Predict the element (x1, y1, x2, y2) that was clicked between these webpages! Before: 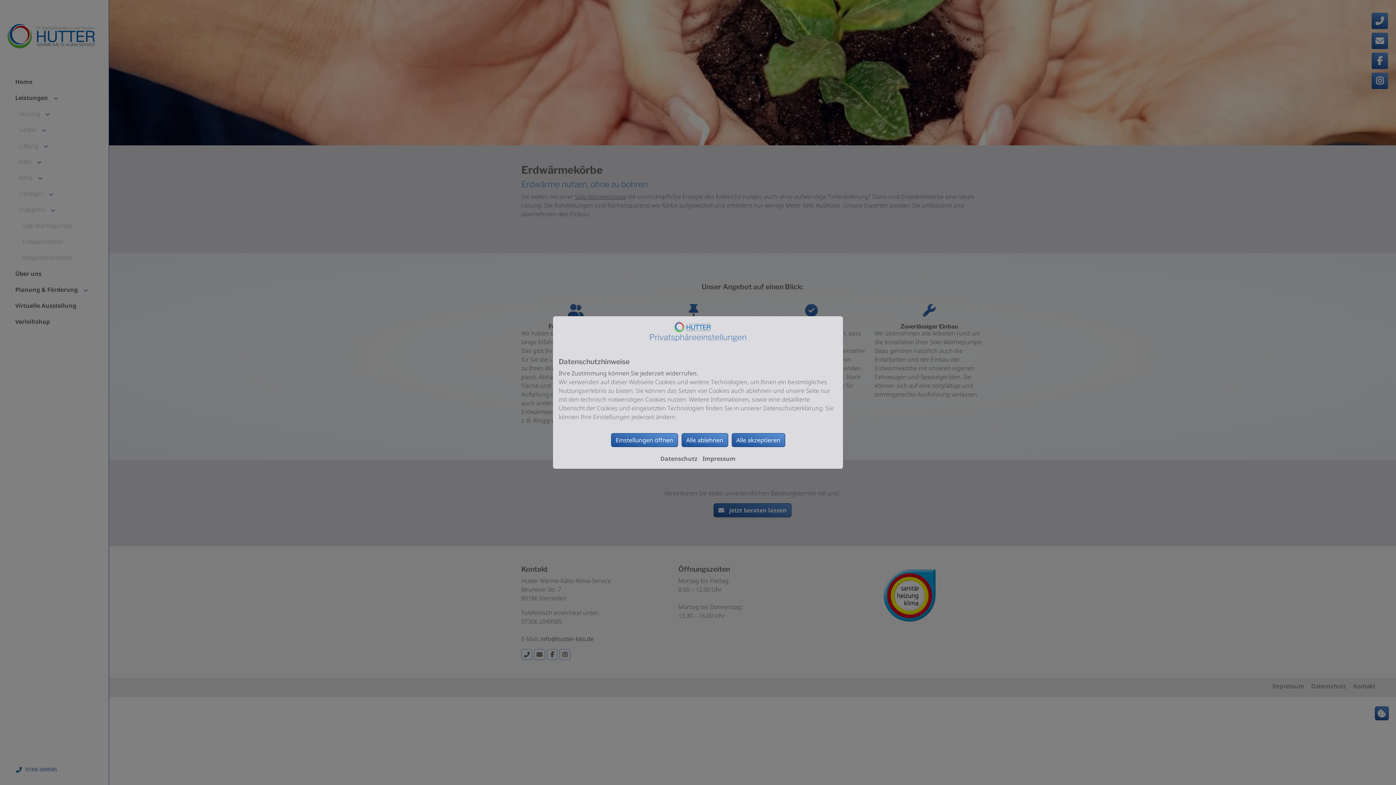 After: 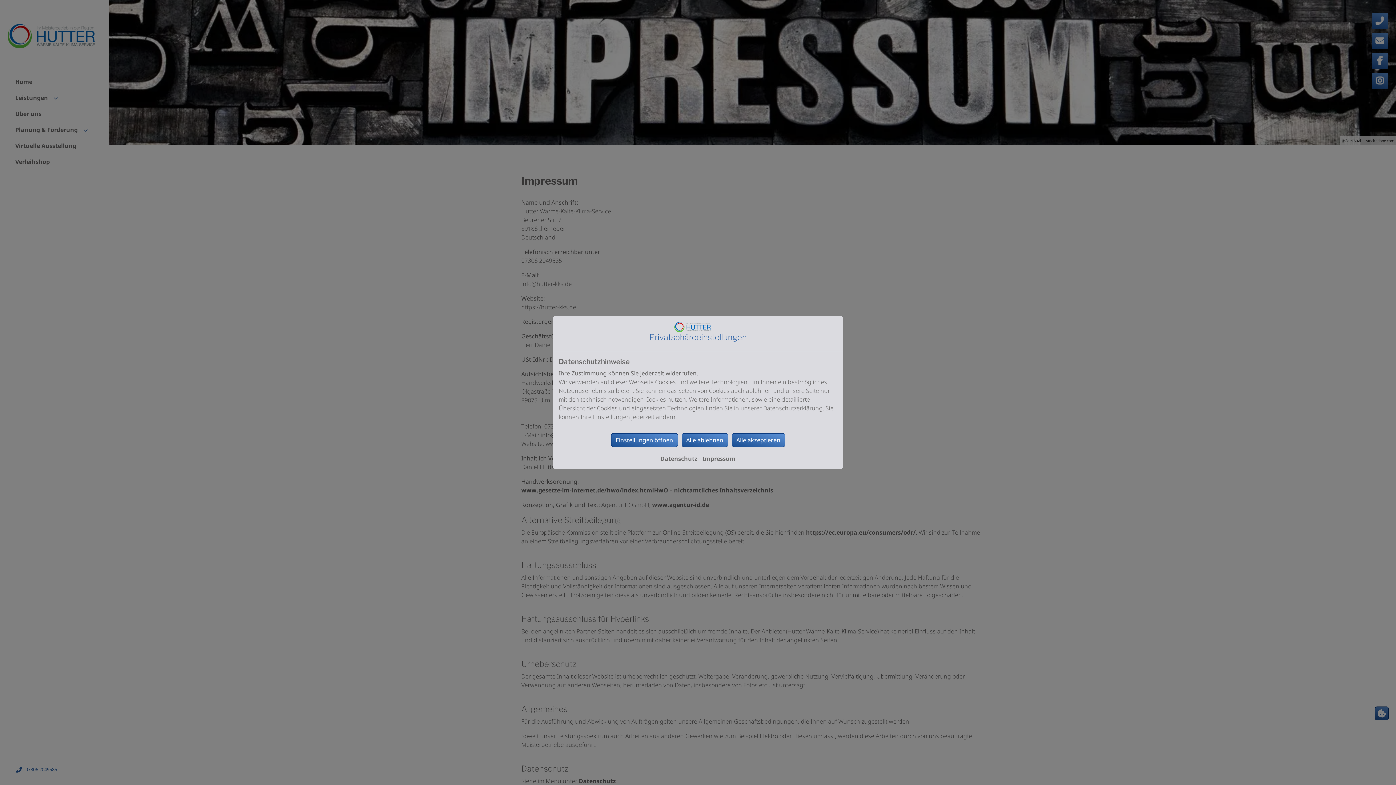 Action: label: Impressum bbox: (702, 454, 735, 462)